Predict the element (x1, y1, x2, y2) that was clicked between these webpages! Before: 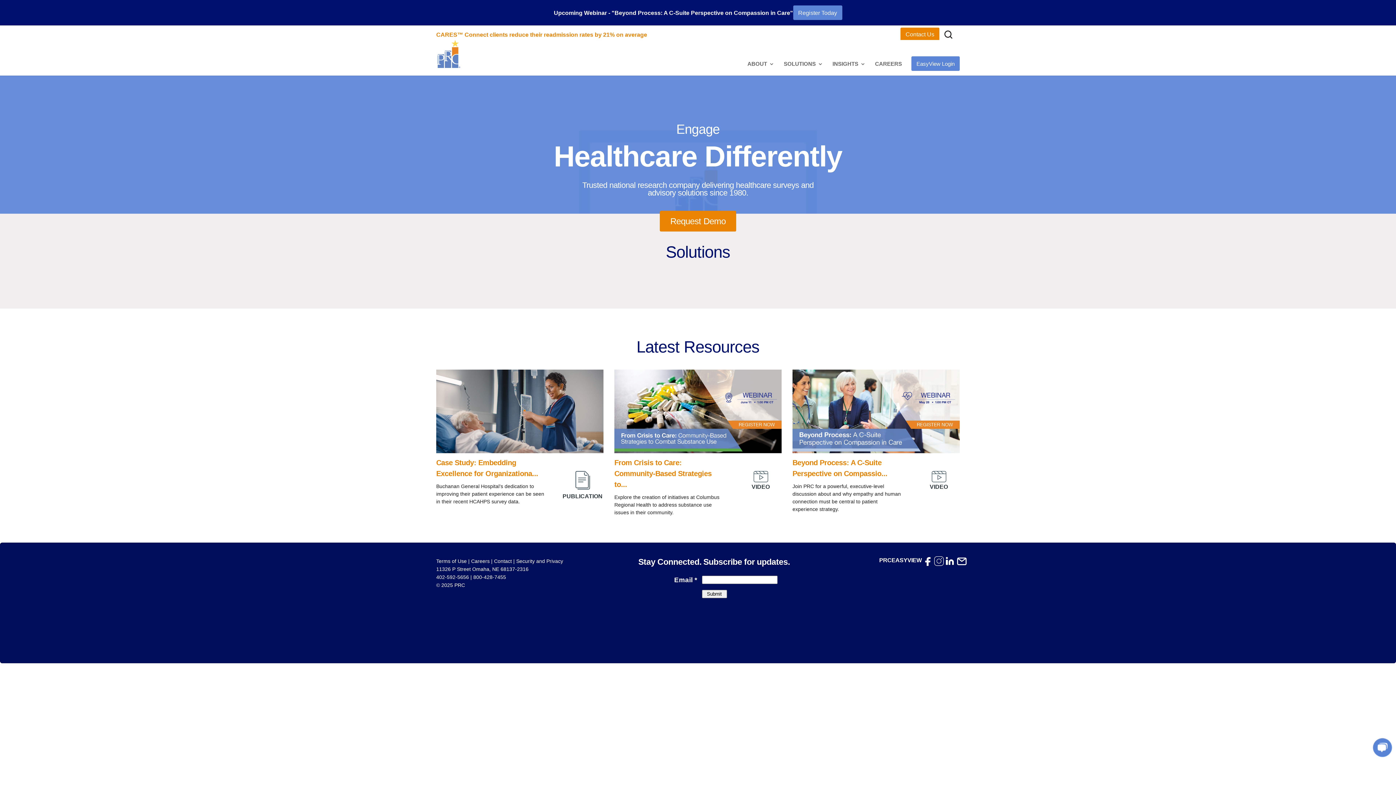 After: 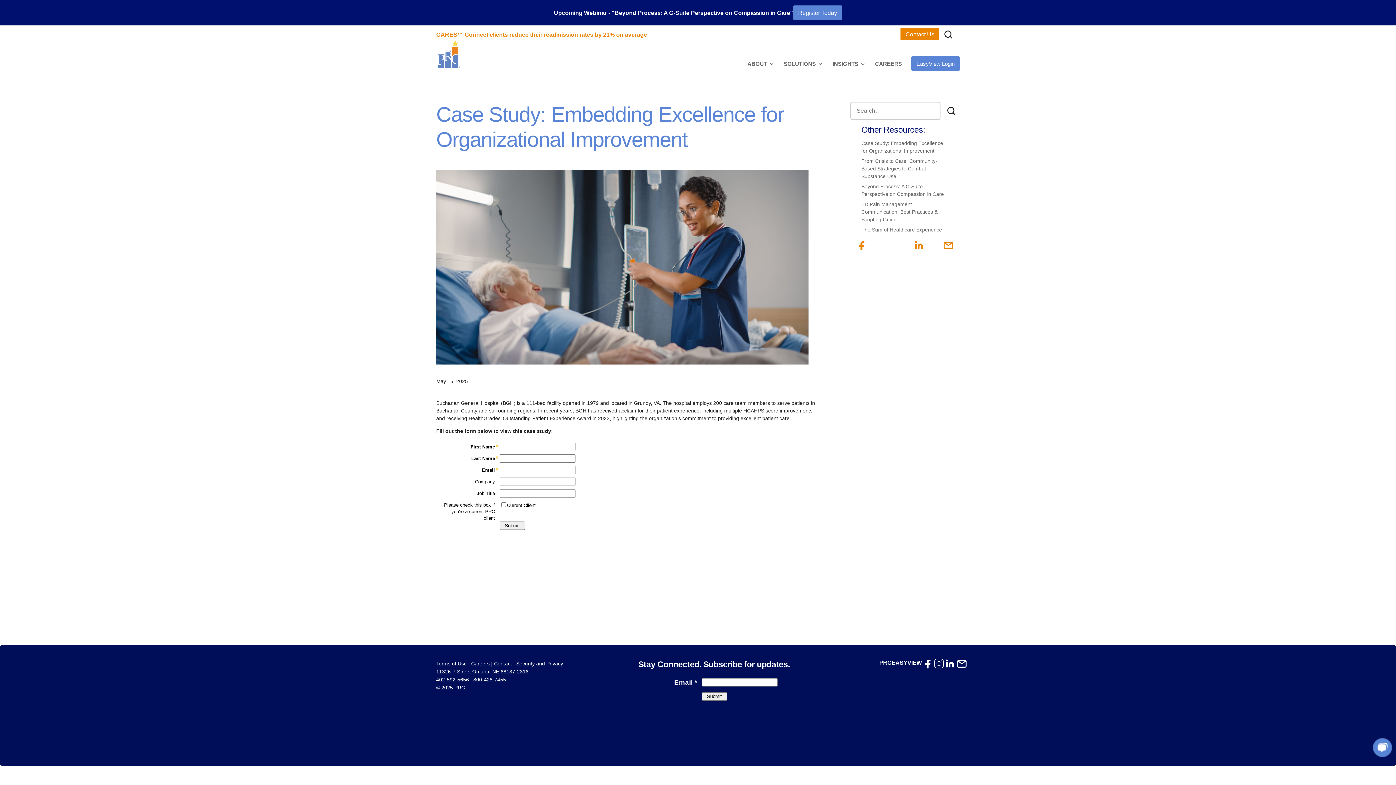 Action: bbox: (436, 369, 603, 453)